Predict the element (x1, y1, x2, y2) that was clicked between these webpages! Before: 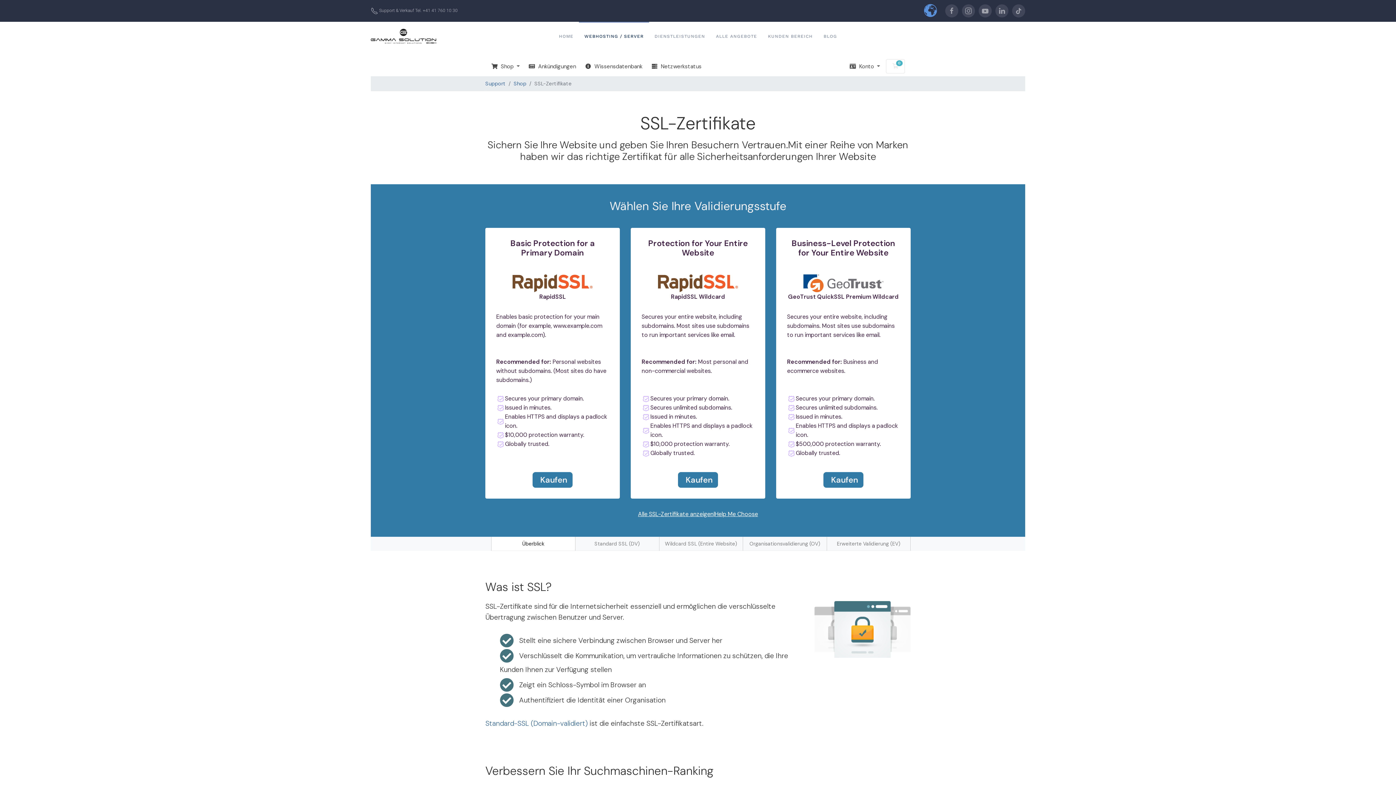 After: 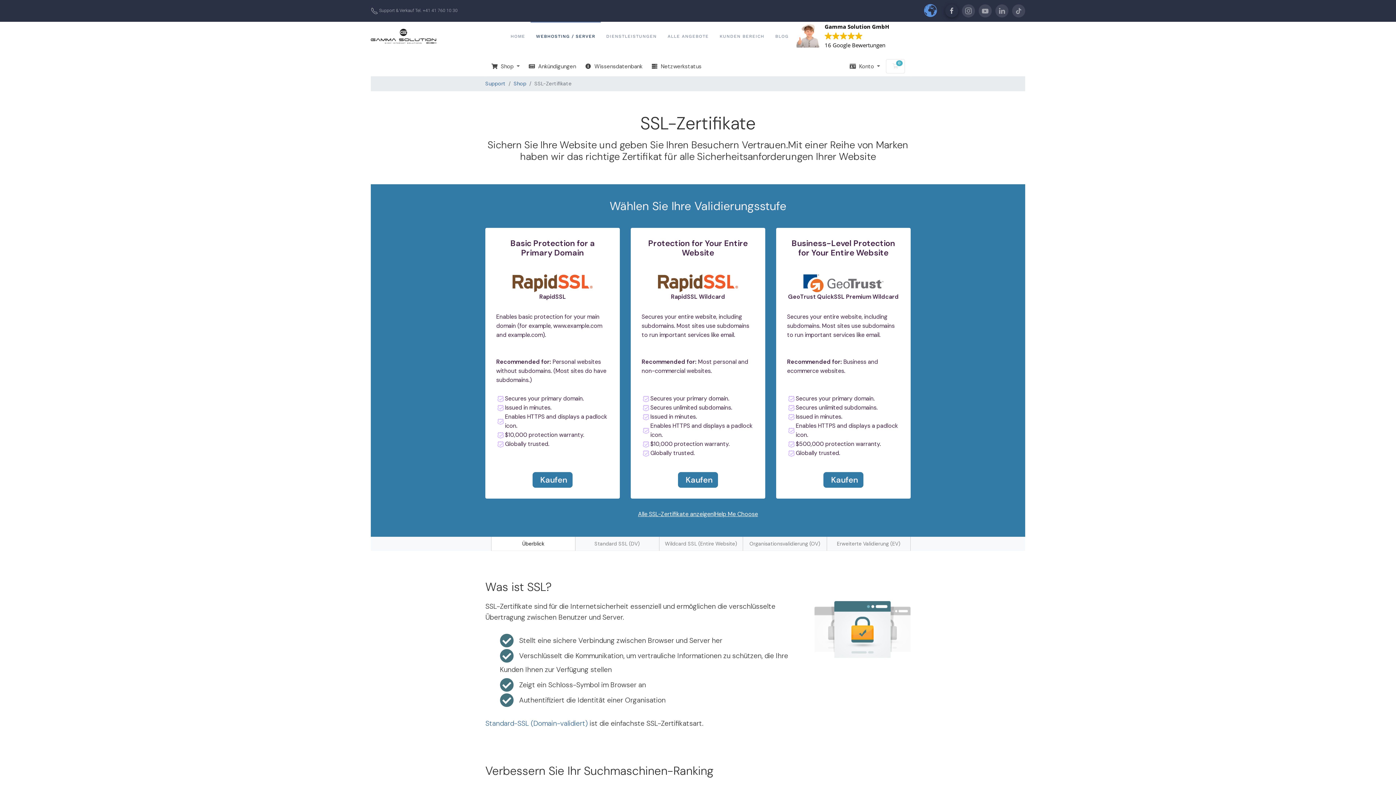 Action: bbox: (945, 4, 958, 17)